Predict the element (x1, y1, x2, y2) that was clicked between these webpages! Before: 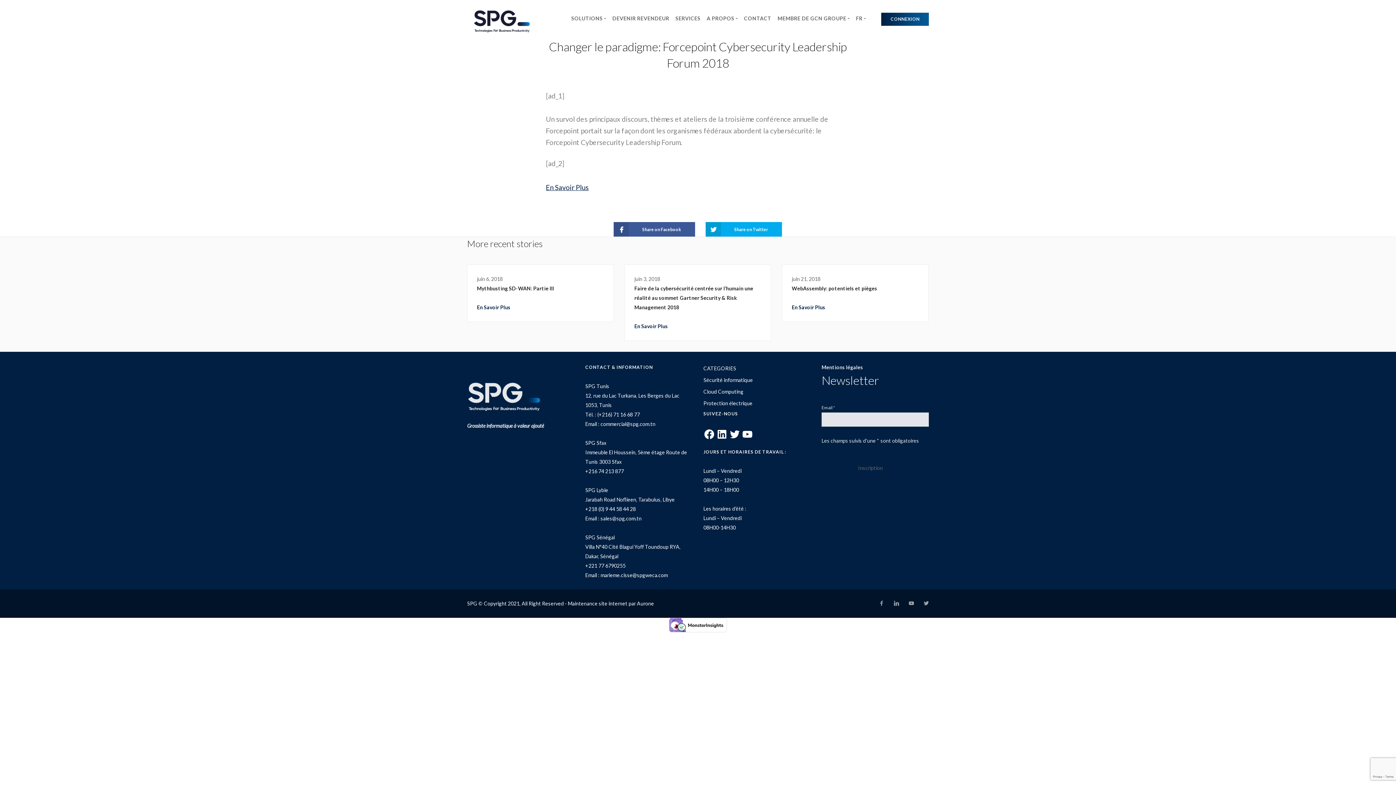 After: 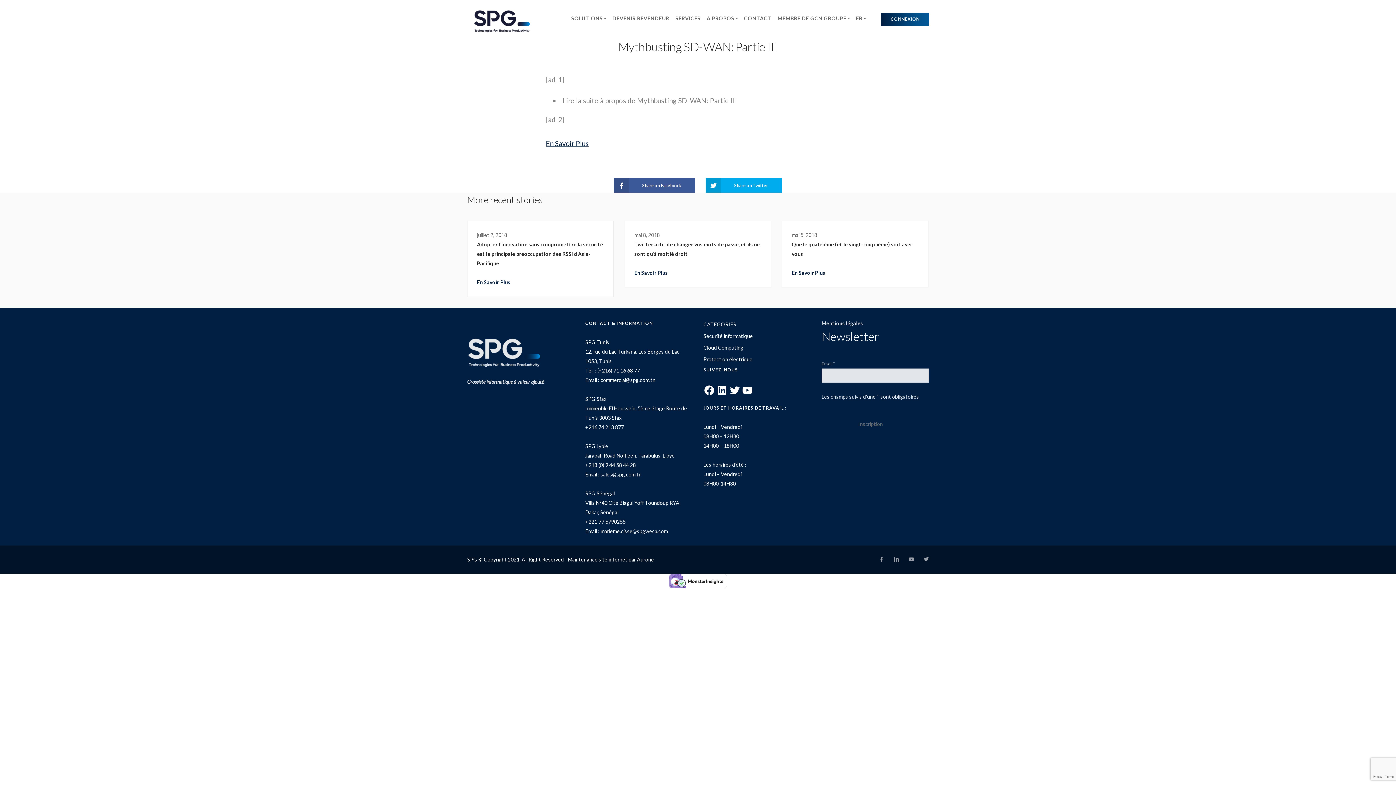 Action: label: Mythbusting SD-WAN: Partie III bbox: (477, 284, 604, 293)